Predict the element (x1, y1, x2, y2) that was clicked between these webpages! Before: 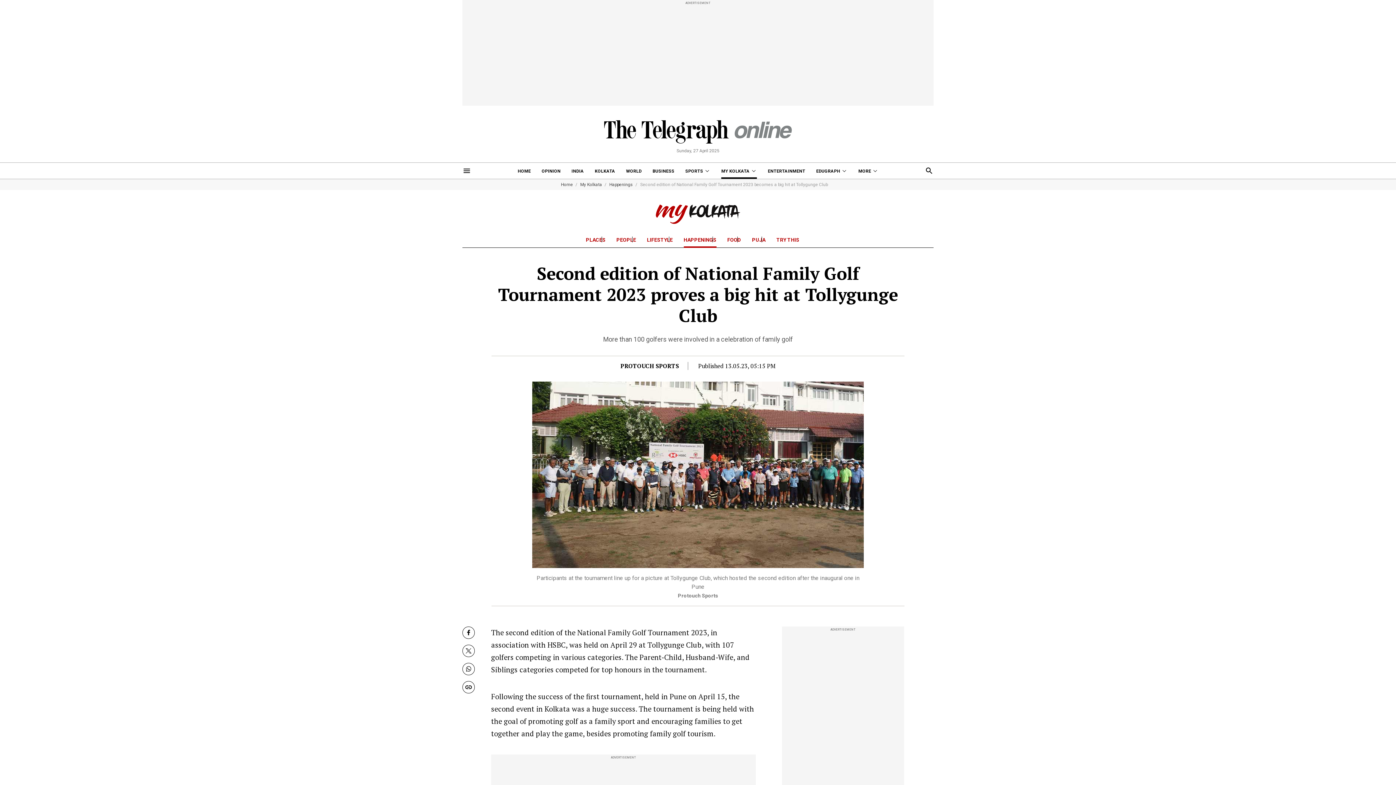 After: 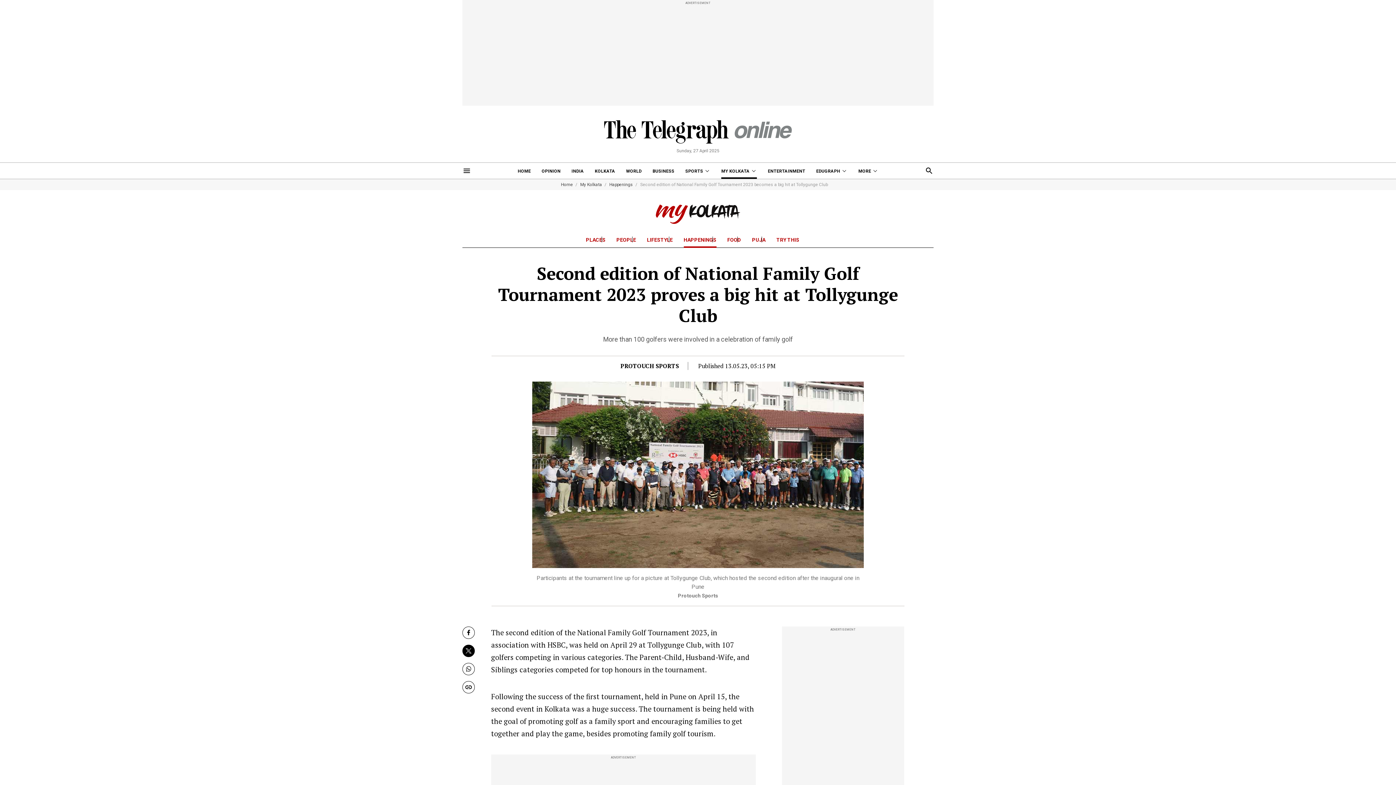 Action: bbox: (462, 644, 474, 657) label: Twitter